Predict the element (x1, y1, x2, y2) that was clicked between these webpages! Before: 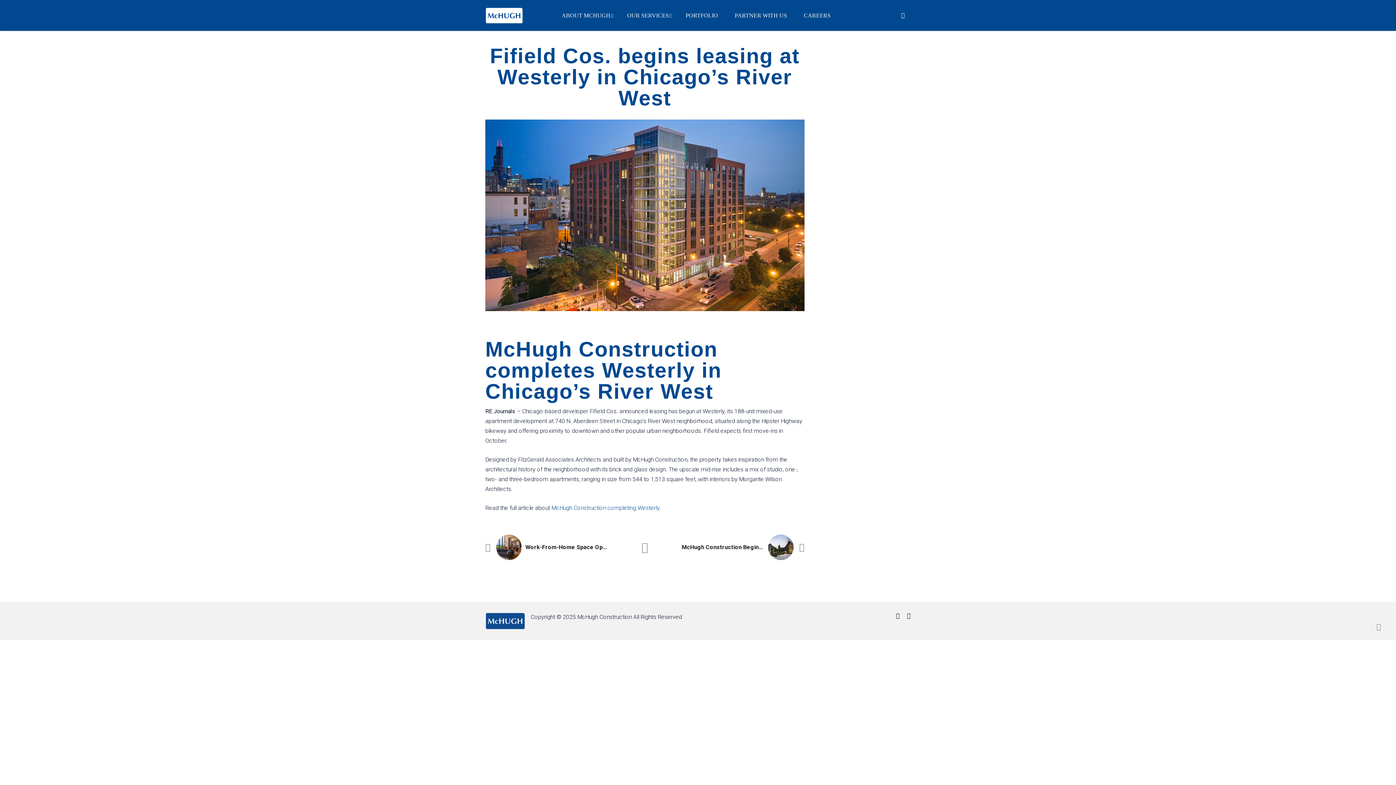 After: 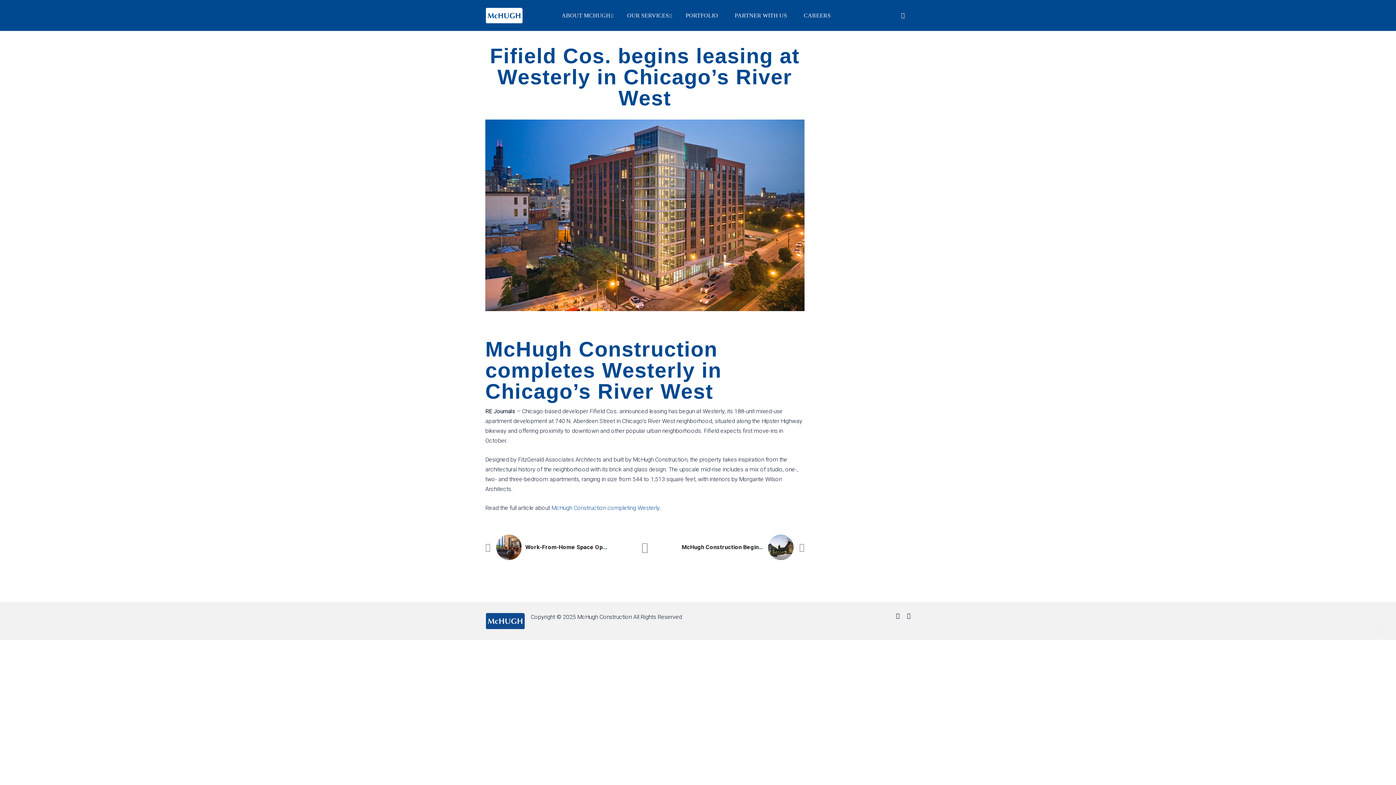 Action: bbox: (903, 610, 910, 621)